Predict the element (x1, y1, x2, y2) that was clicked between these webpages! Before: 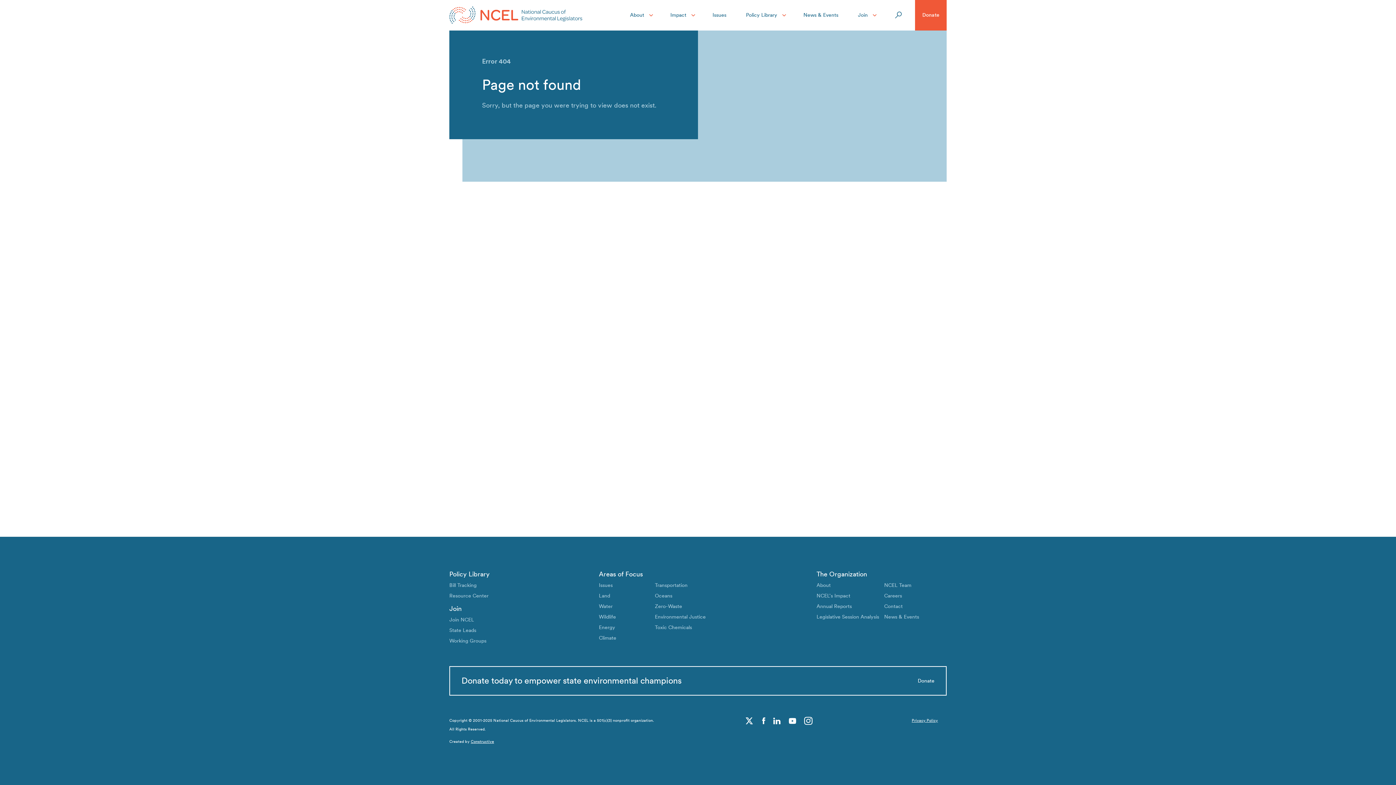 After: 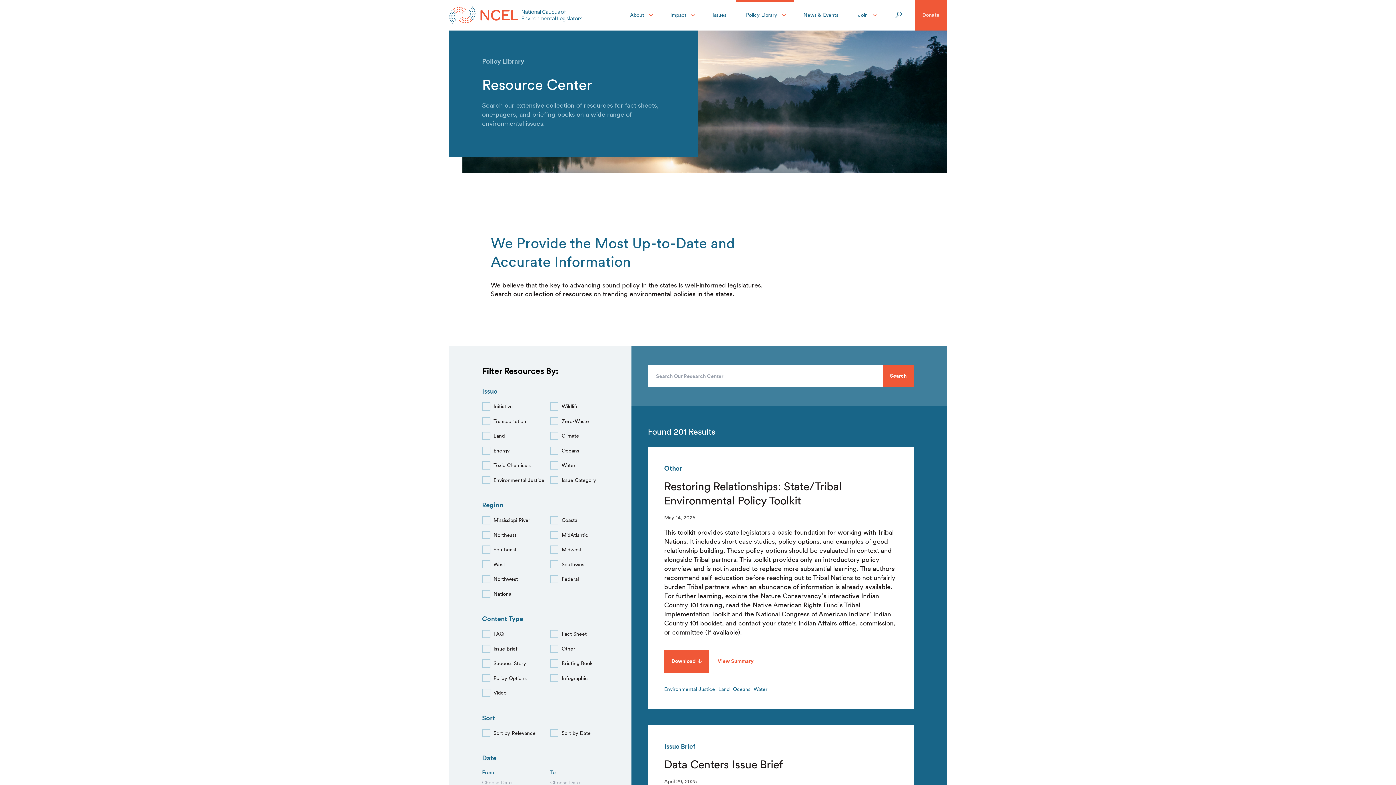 Action: bbox: (449, 592, 488, 599) label: Resource Center